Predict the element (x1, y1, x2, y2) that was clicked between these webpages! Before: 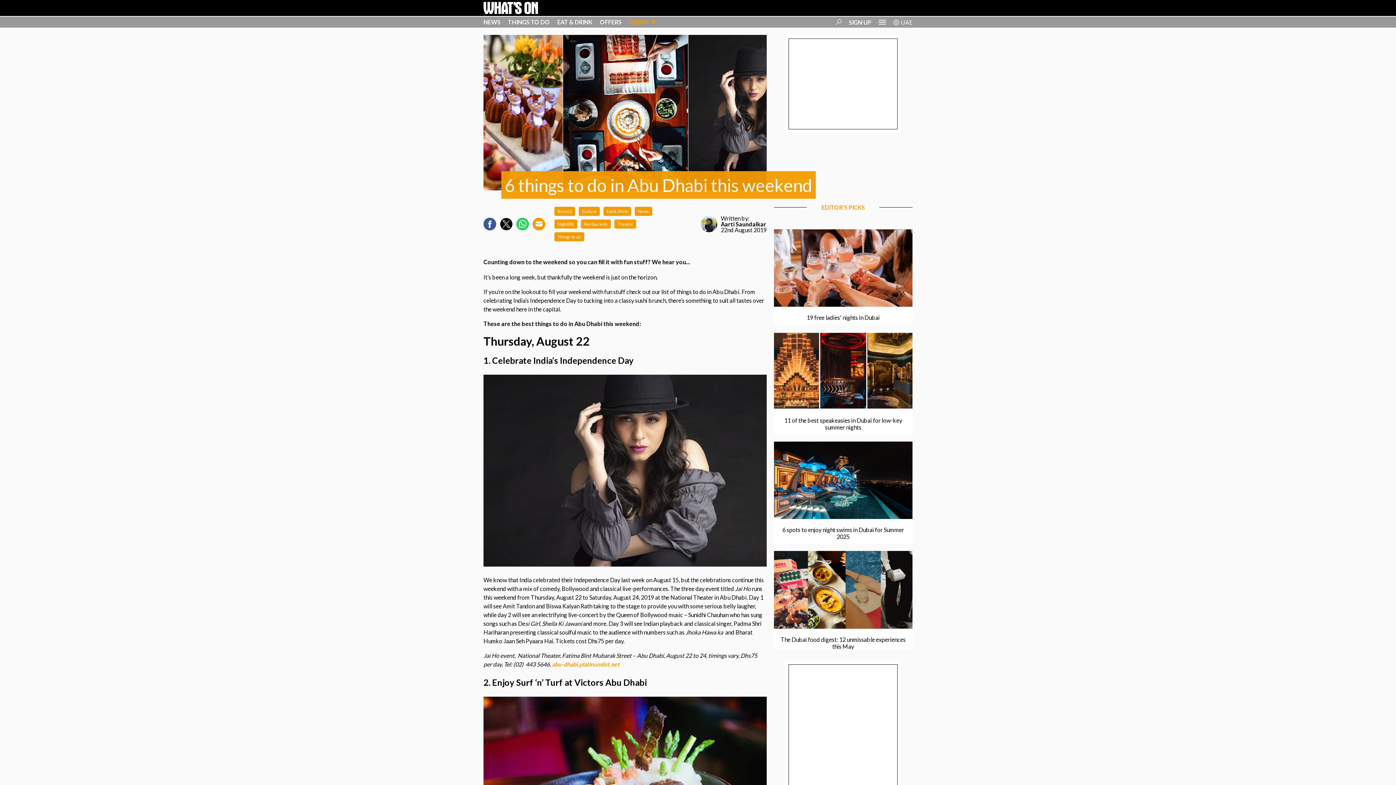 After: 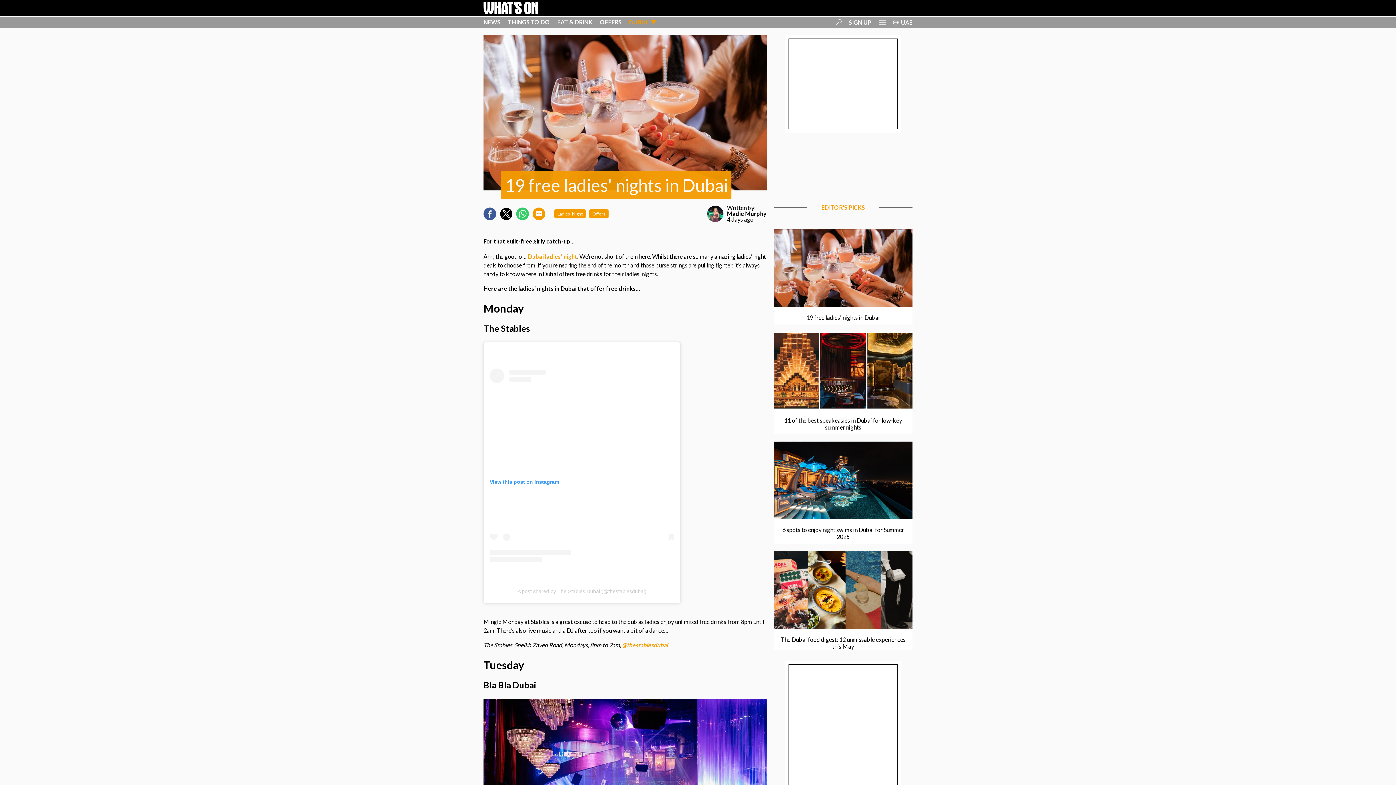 Action: bbox: (774, 229, 912, 307)